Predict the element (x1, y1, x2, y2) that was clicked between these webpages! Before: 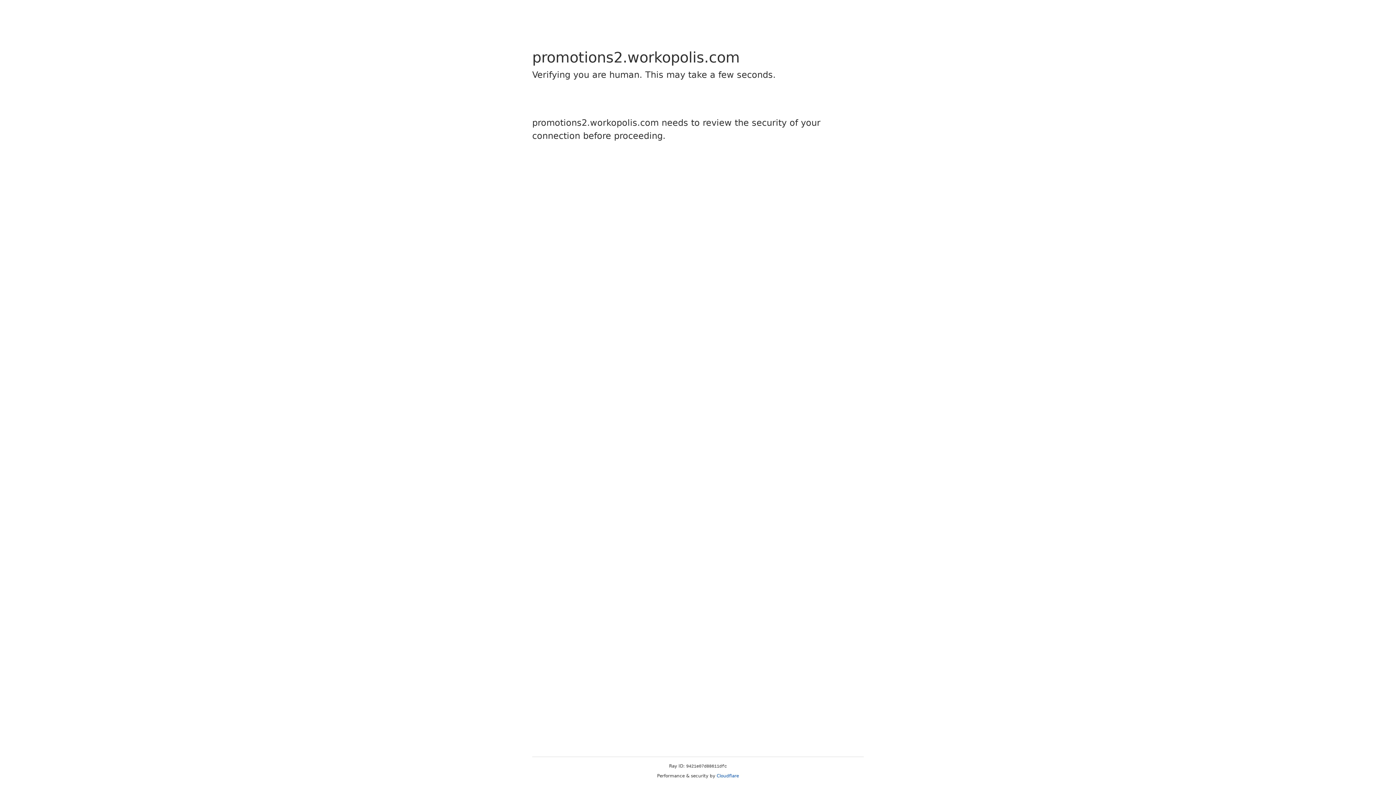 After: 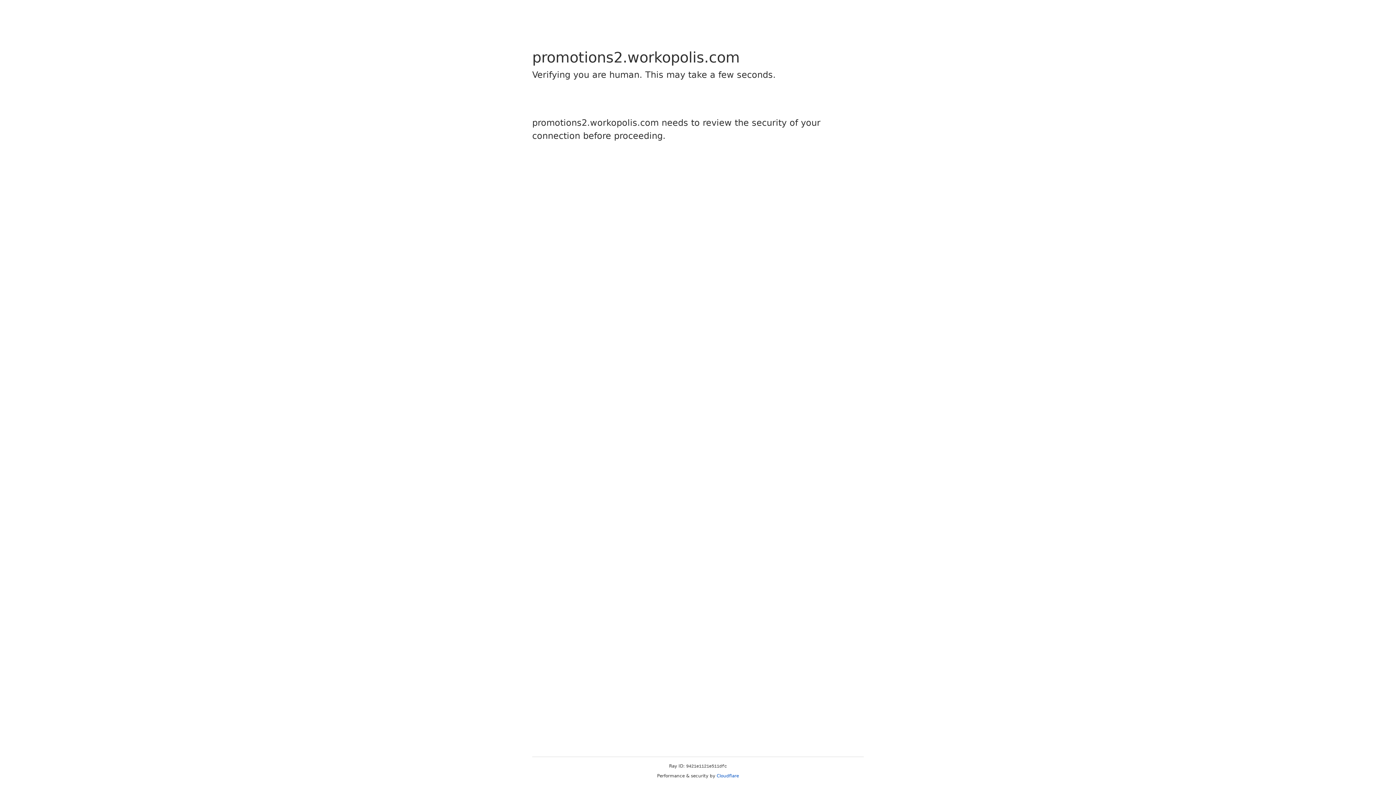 Action: label: Cloudflare bbox: (716, 773, 739, 778)